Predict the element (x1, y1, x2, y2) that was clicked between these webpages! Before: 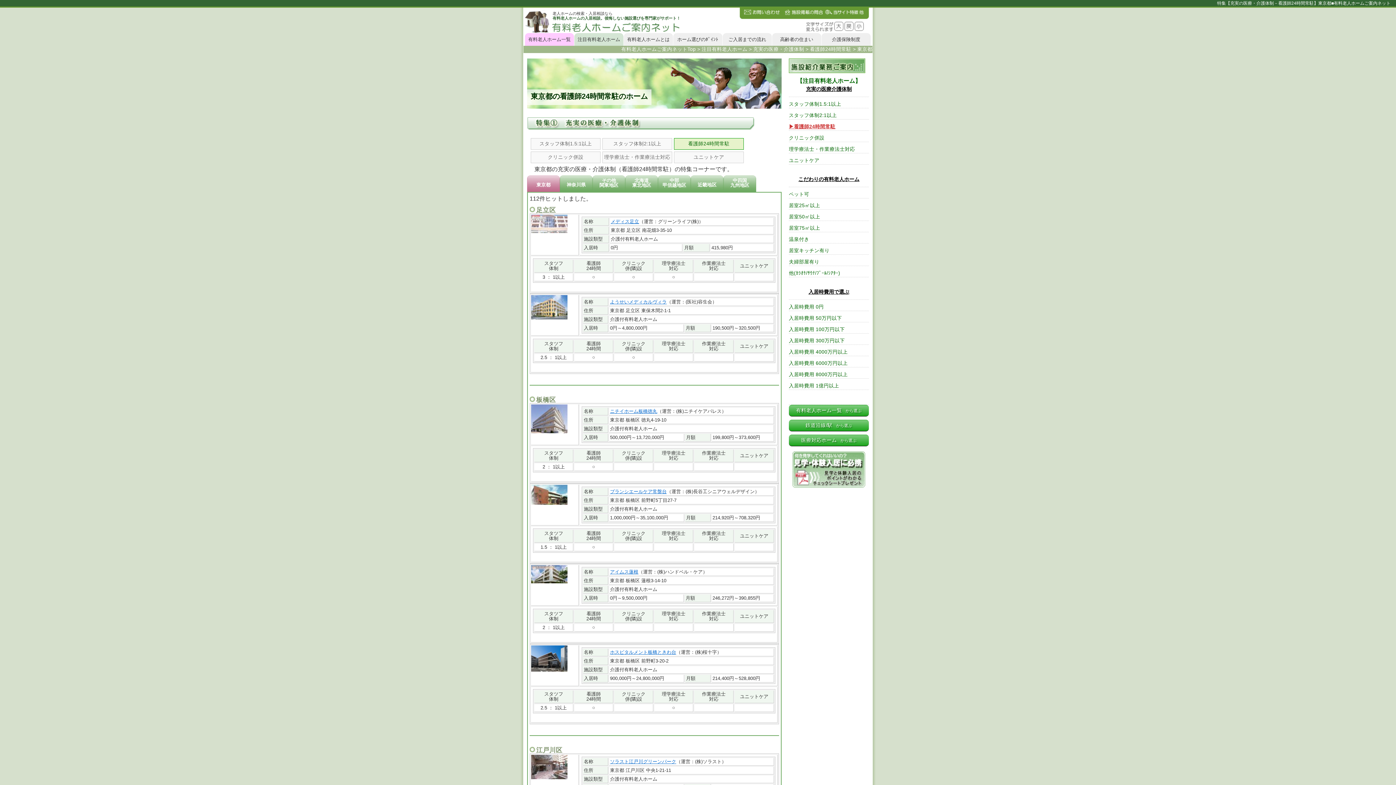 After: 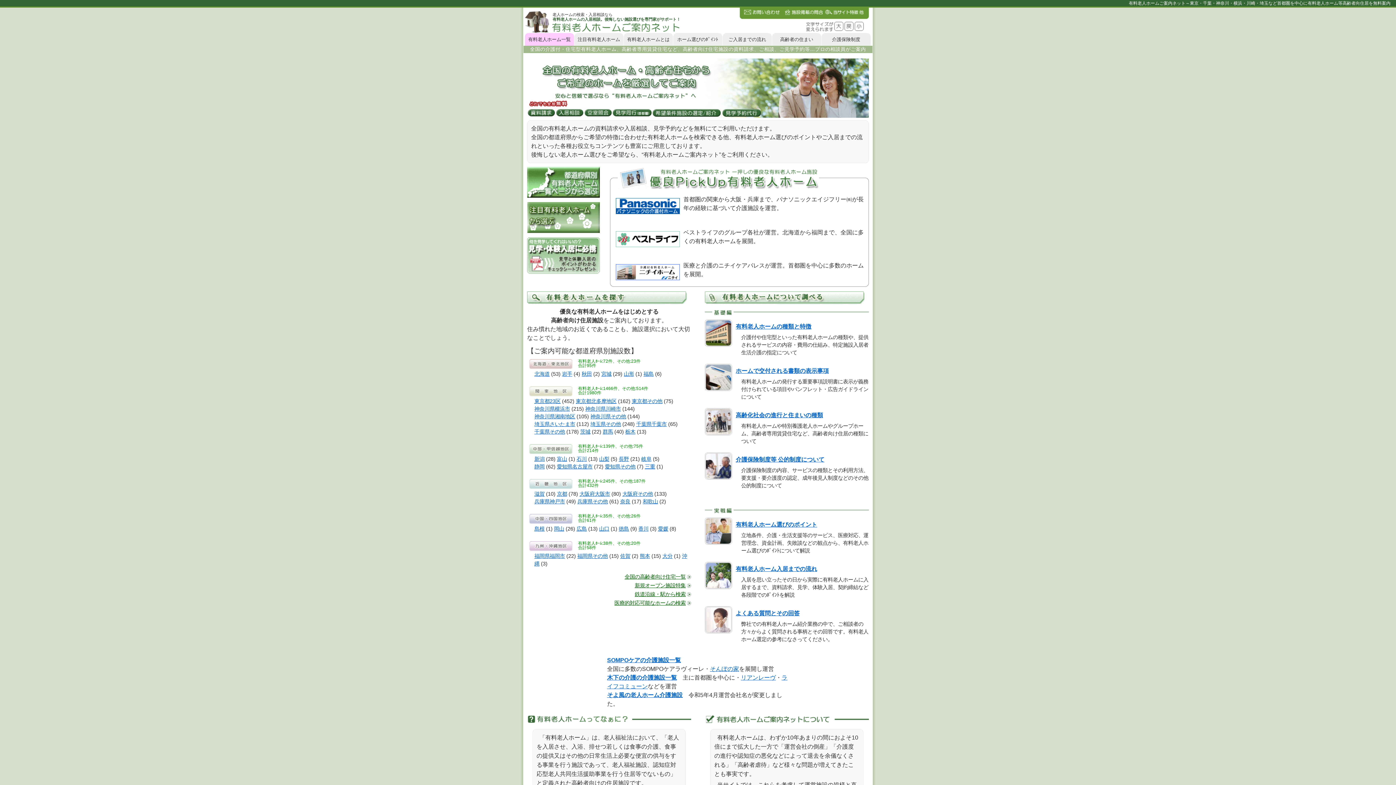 Action: label: 老人ホームの検索・入居相談なら
有料老人ホームの入居相談。後悔しない施設選びを専門家がサポート！ bbox: (523, 7, 681, 33)